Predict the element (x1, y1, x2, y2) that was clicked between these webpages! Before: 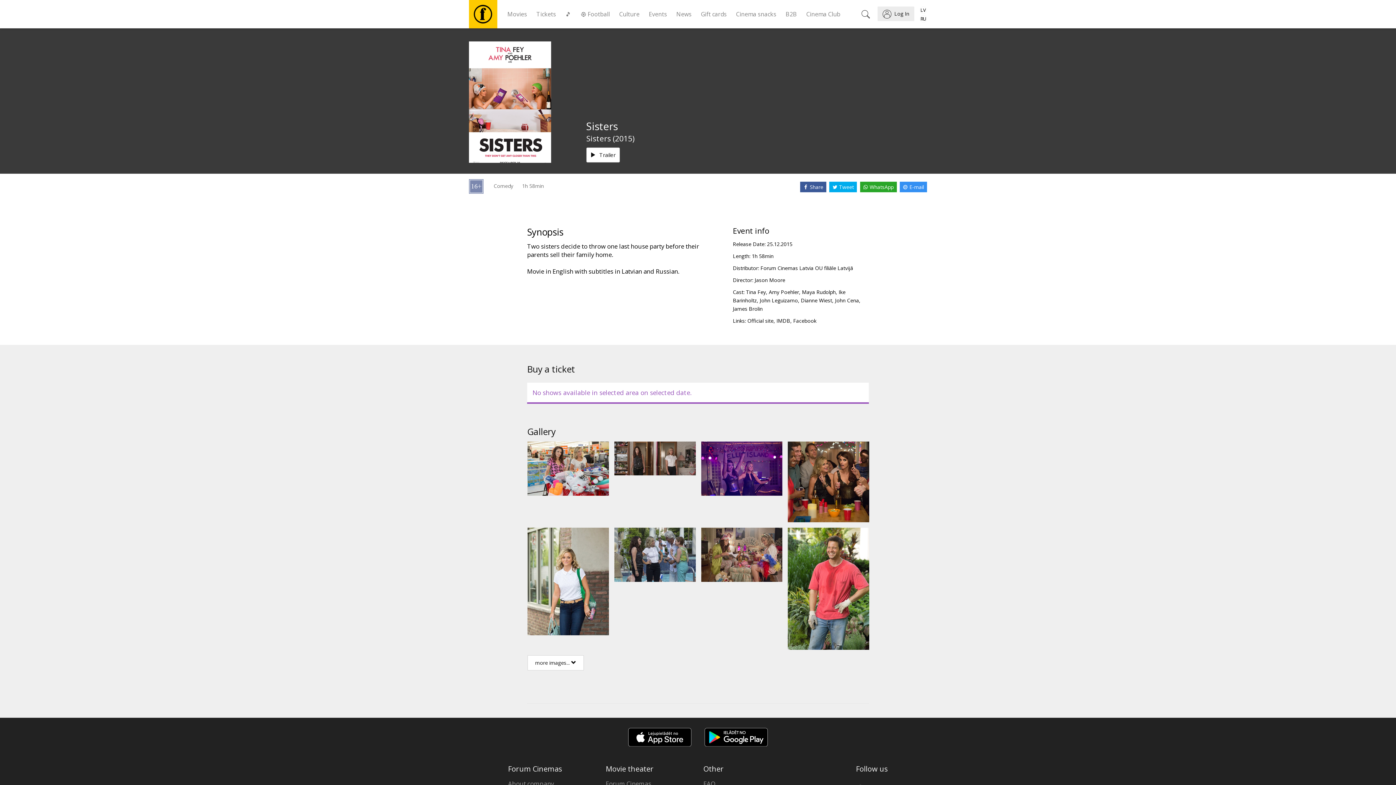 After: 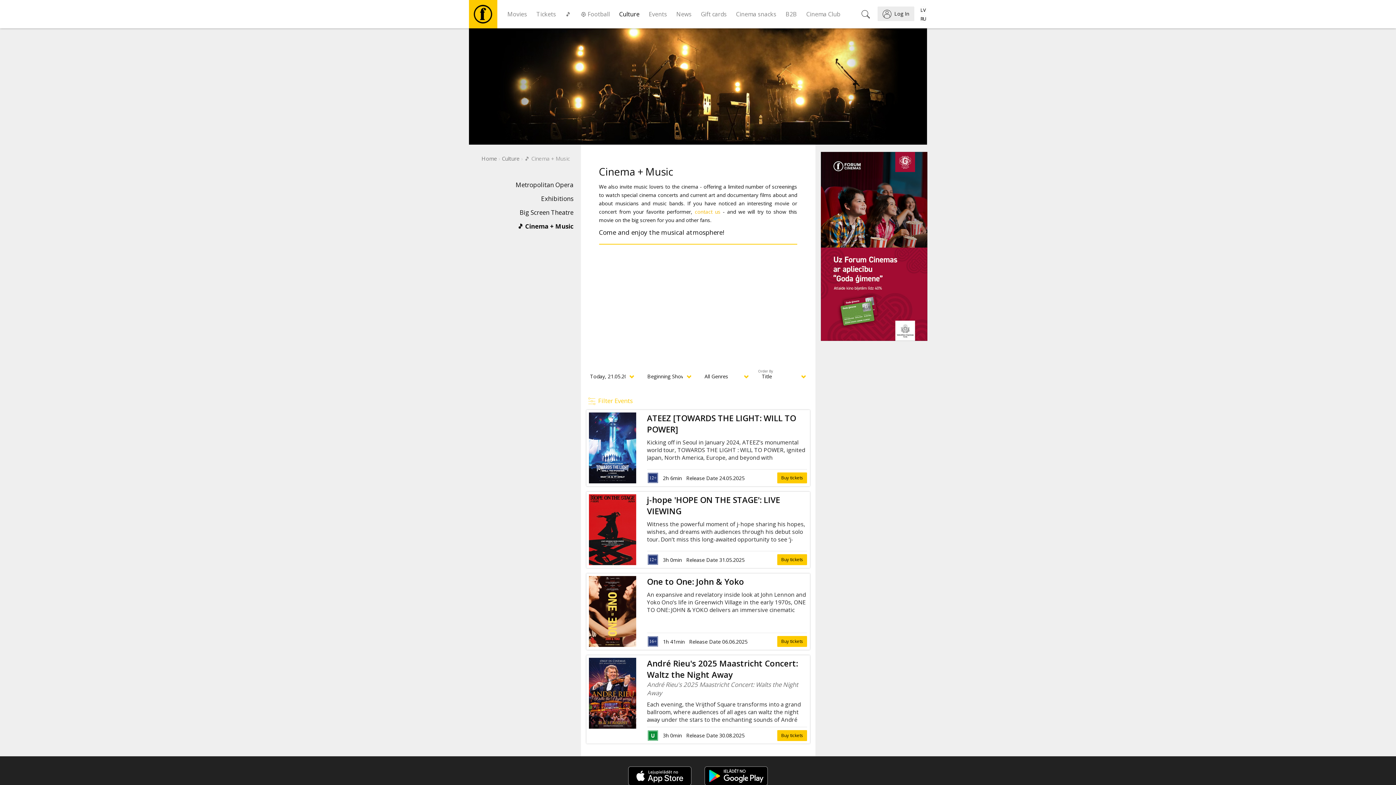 Action: label: 🎵 bbox: (560, 0, 575, 28)